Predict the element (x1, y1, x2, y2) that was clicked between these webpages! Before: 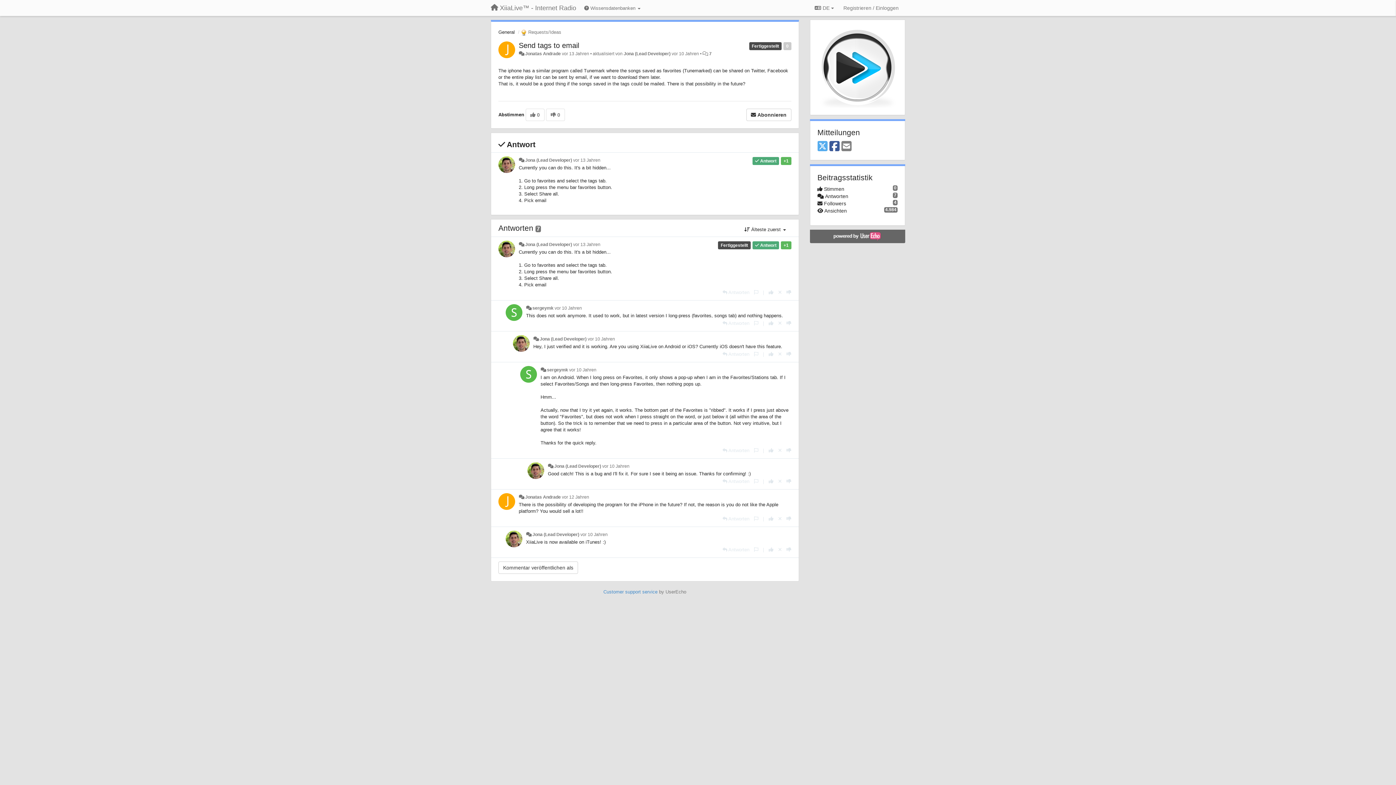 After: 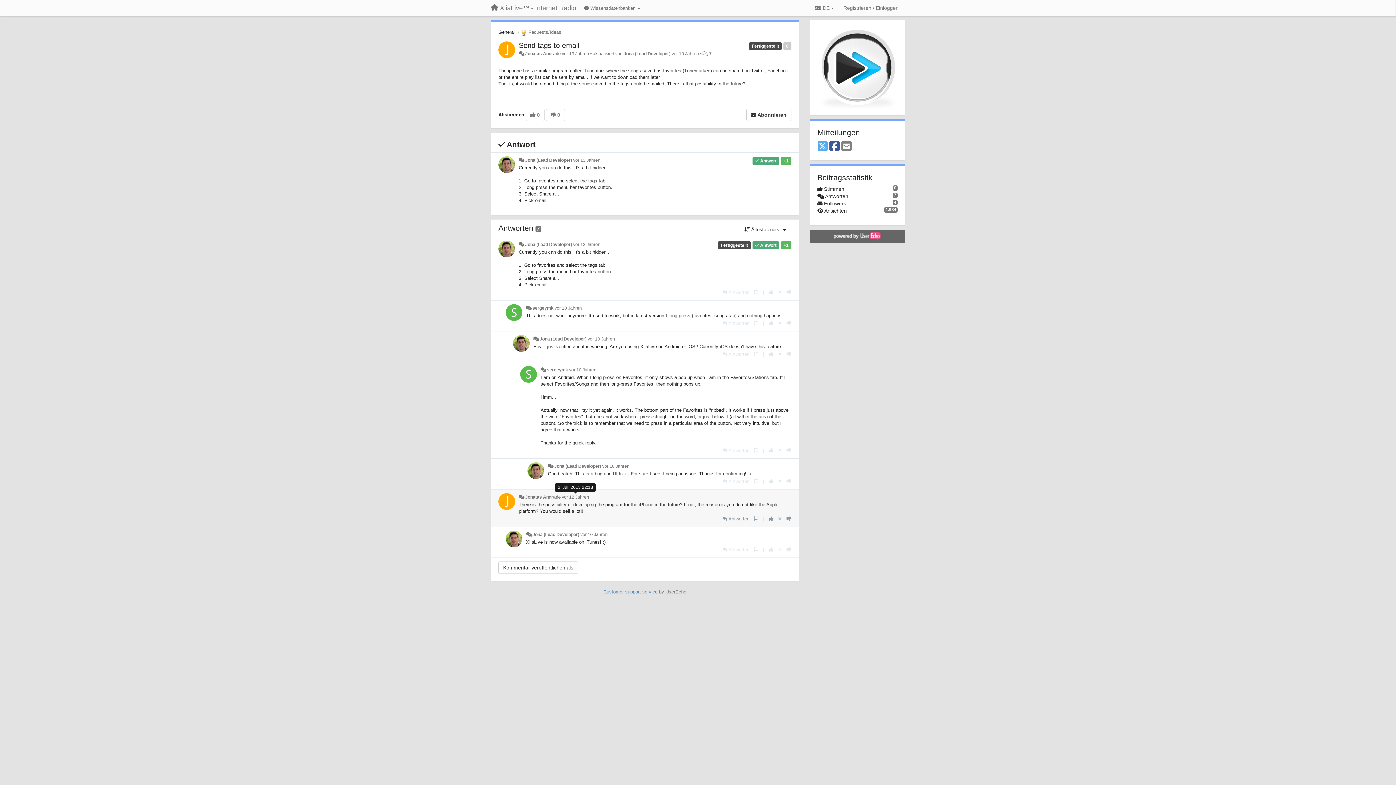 Action: bbox: (561, 494, 589, 500) label: vor 12 Jahren